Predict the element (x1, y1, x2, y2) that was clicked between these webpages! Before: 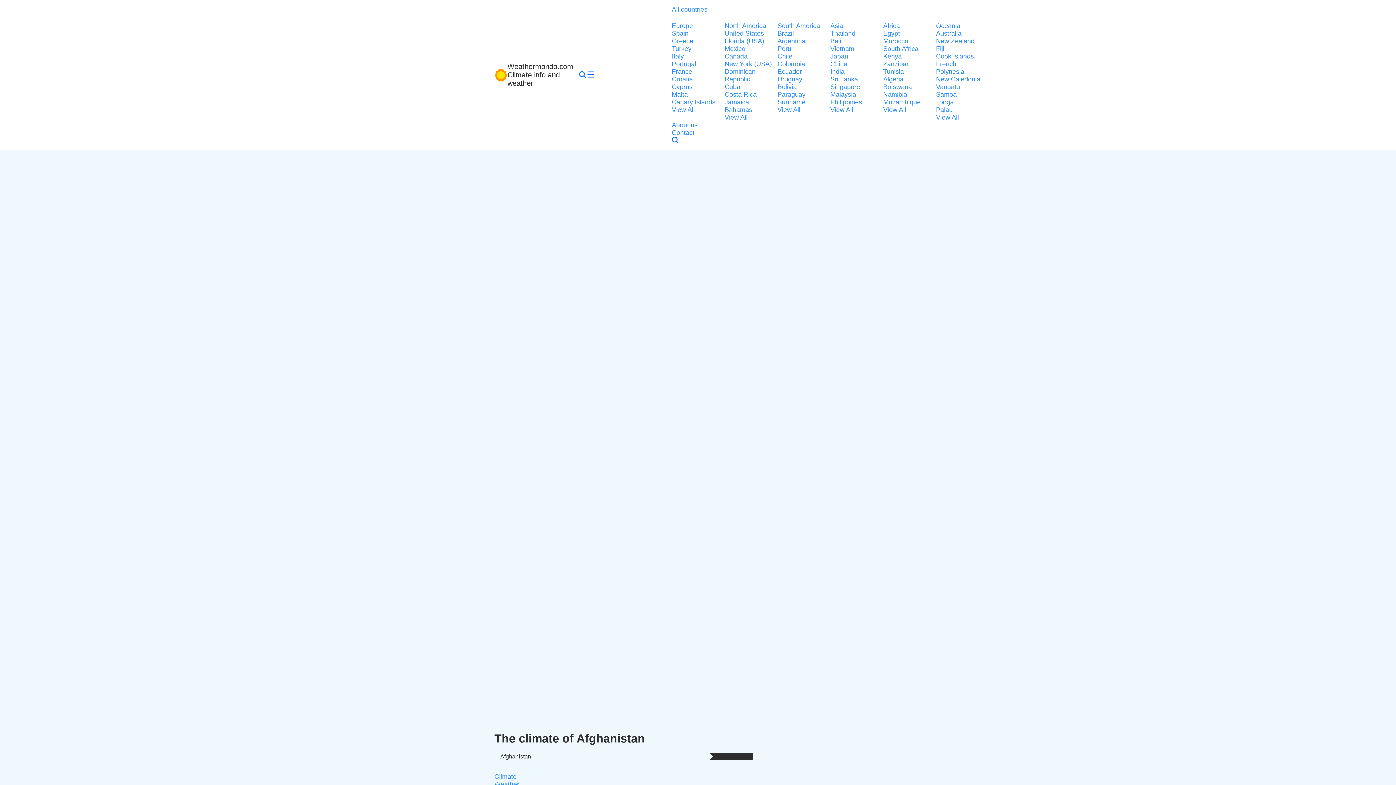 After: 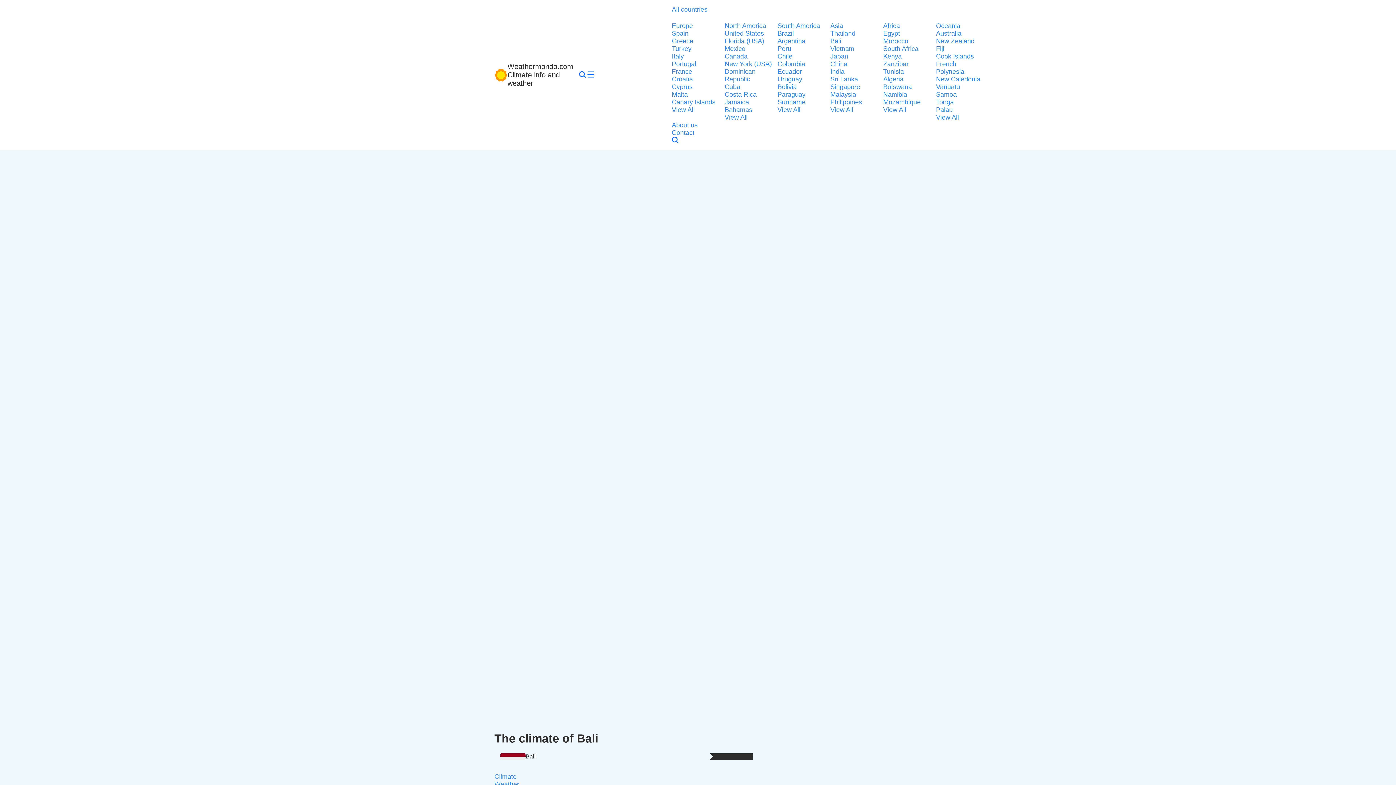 Action: label: Bali bbox: (830, 37, 879, 45)